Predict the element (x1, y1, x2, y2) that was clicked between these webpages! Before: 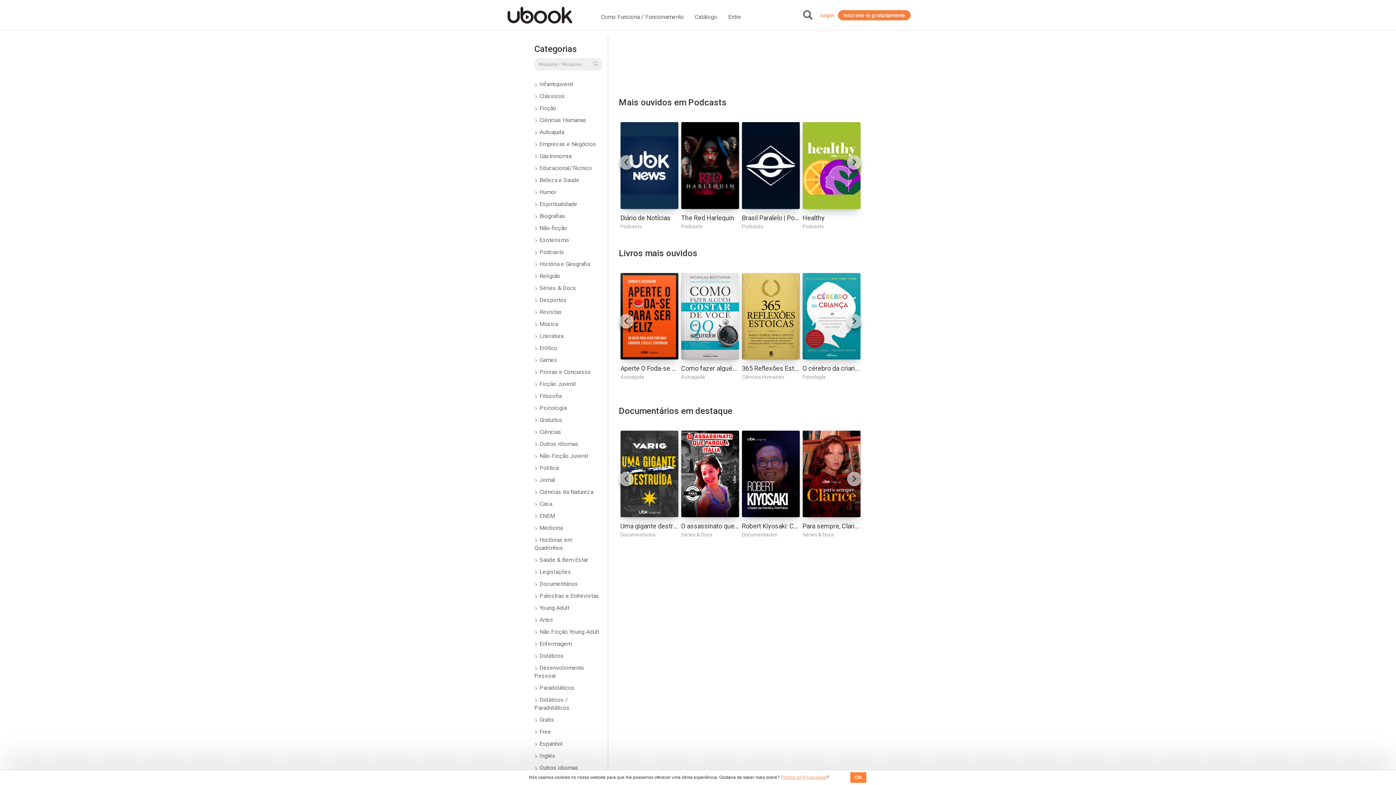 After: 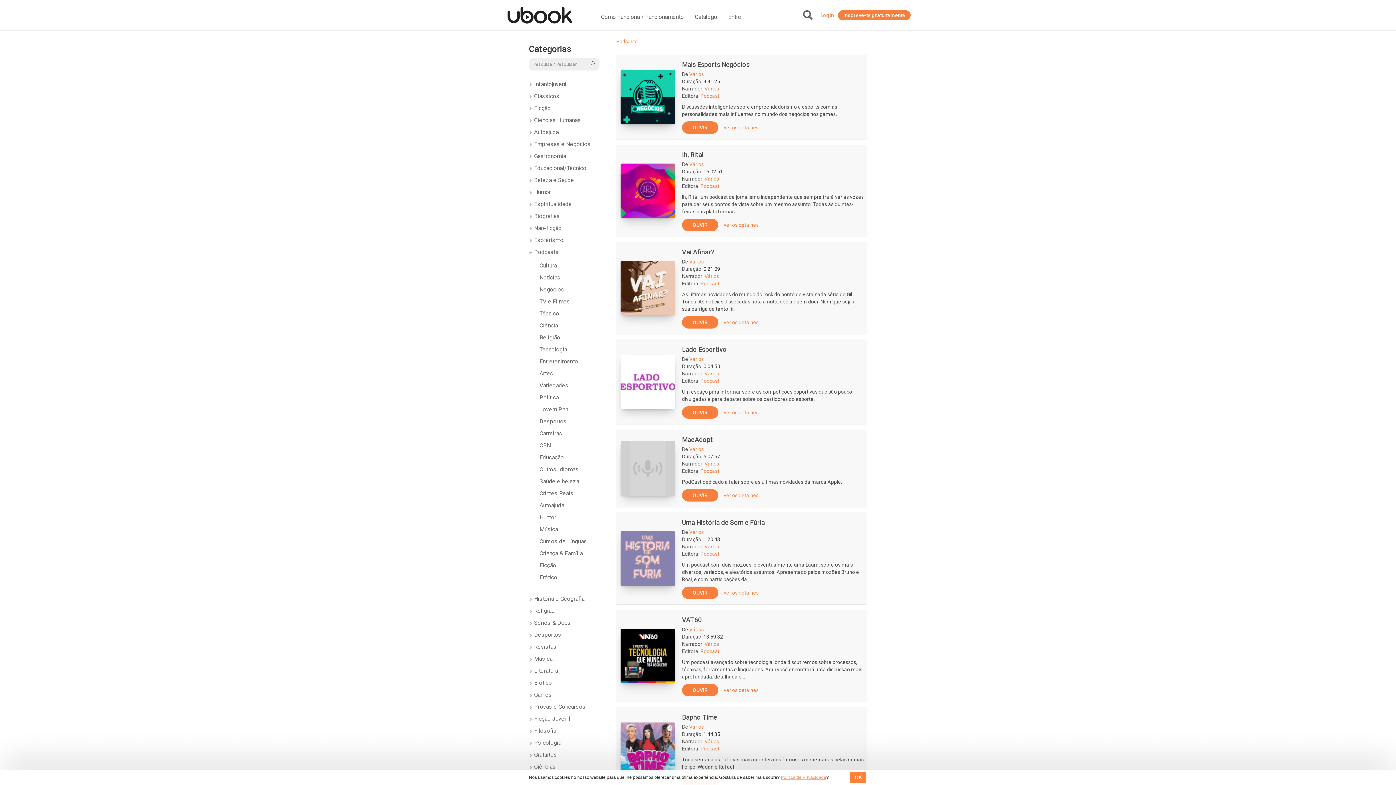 Action: label:  Podcasts bbox: (534, 248, 564, 255)